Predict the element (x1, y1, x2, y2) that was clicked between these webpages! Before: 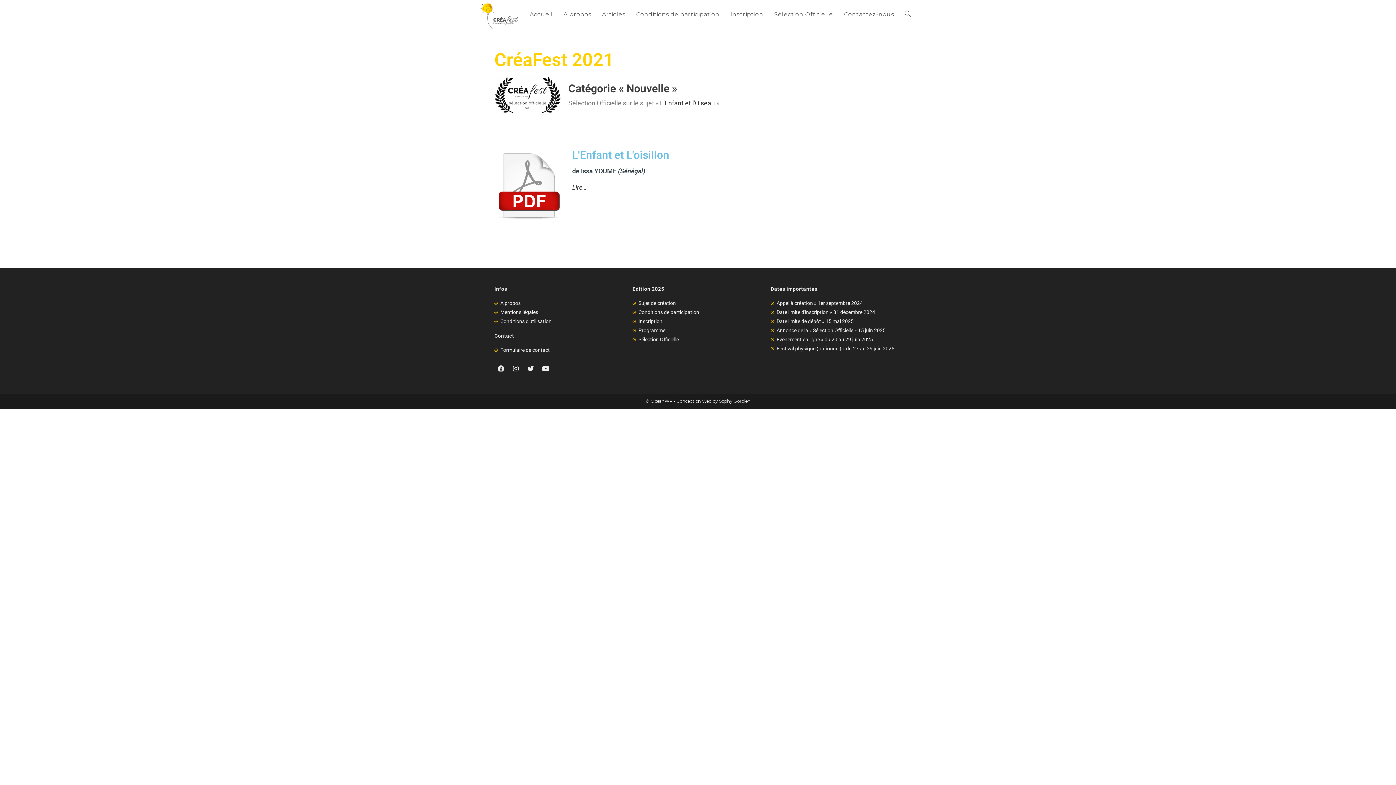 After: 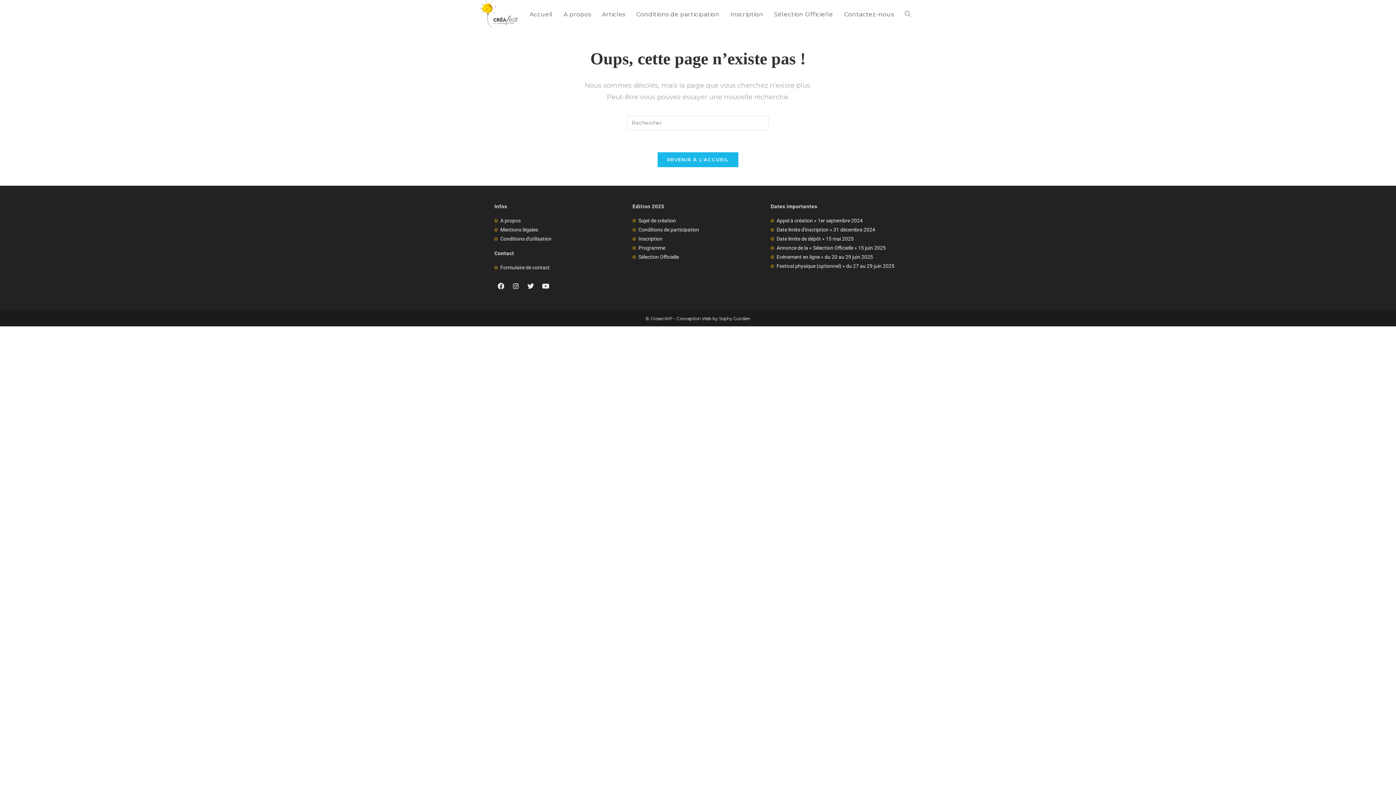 Action: bbox: (632, 335, 763, 344) label: Sélection Officielle